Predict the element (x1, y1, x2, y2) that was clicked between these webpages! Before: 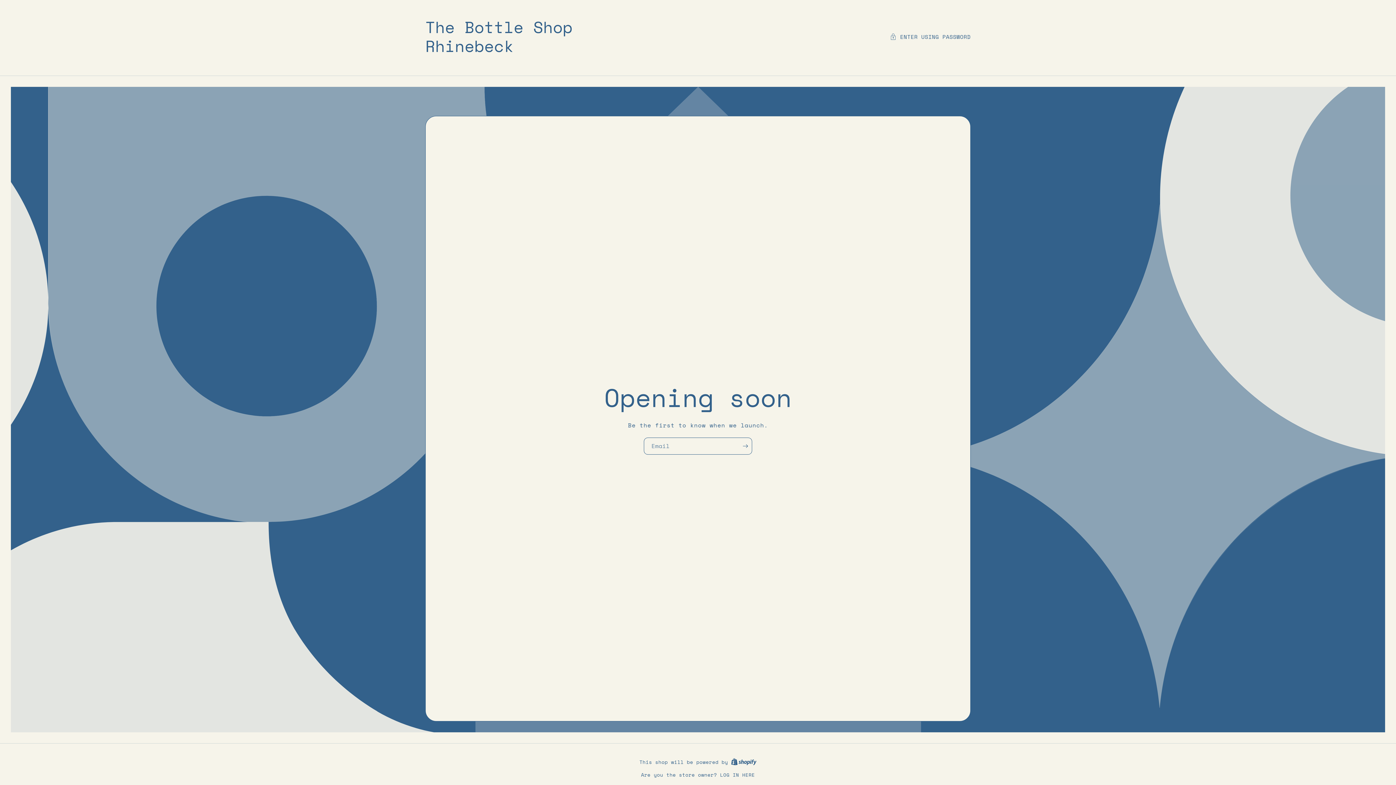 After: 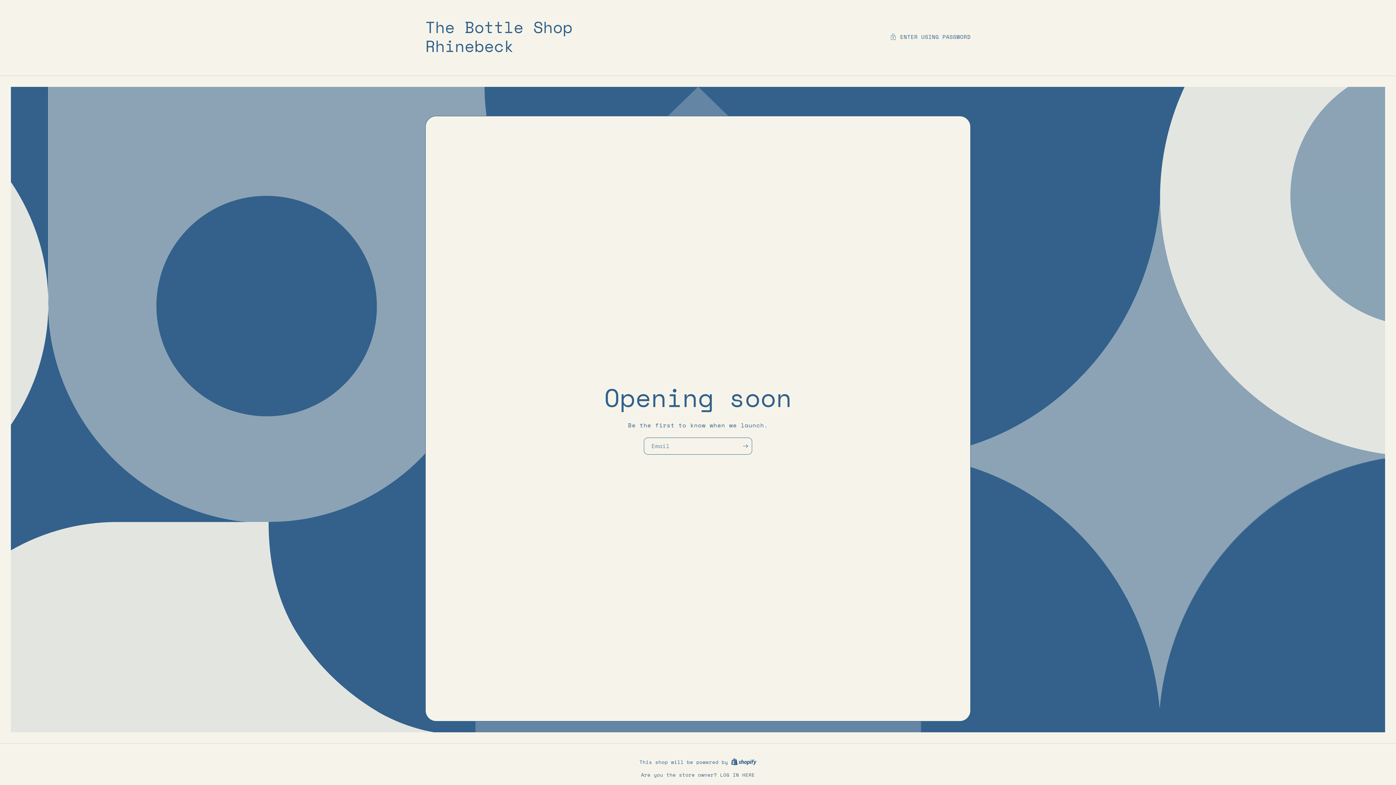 Action: bbox: (731, 758, 756, 766) label: Shopify